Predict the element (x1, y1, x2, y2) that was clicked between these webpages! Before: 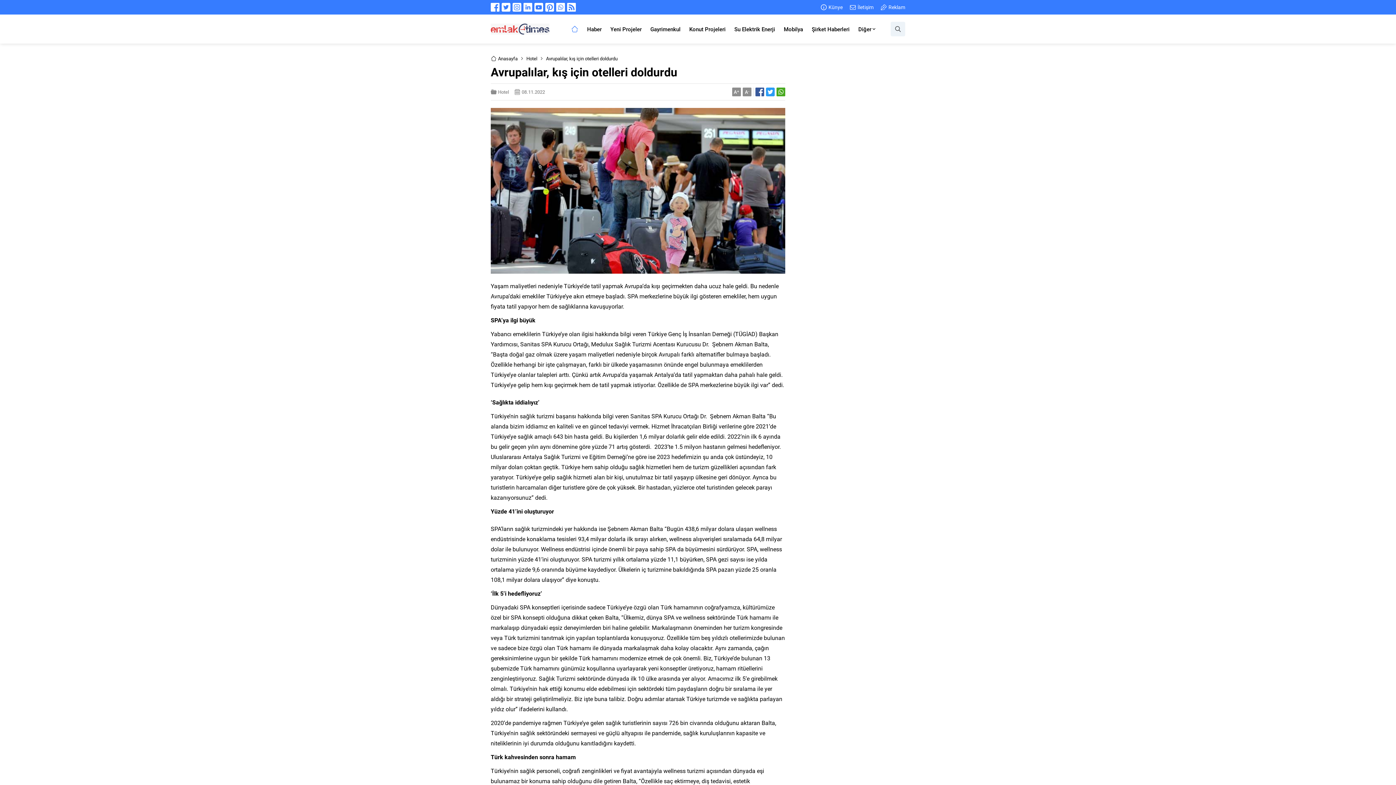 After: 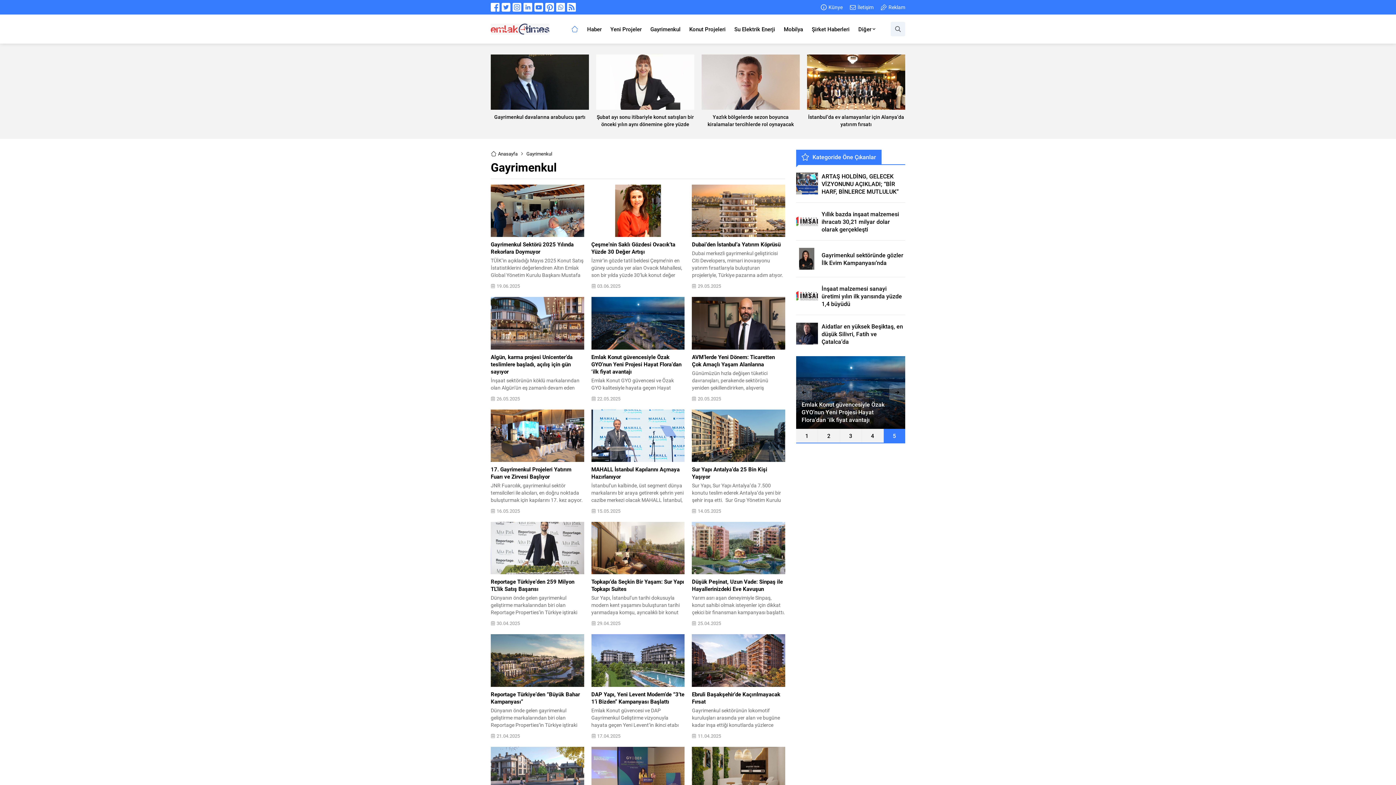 Action: label: Gayrimenkul bbox: (646, 14, 685, 43)